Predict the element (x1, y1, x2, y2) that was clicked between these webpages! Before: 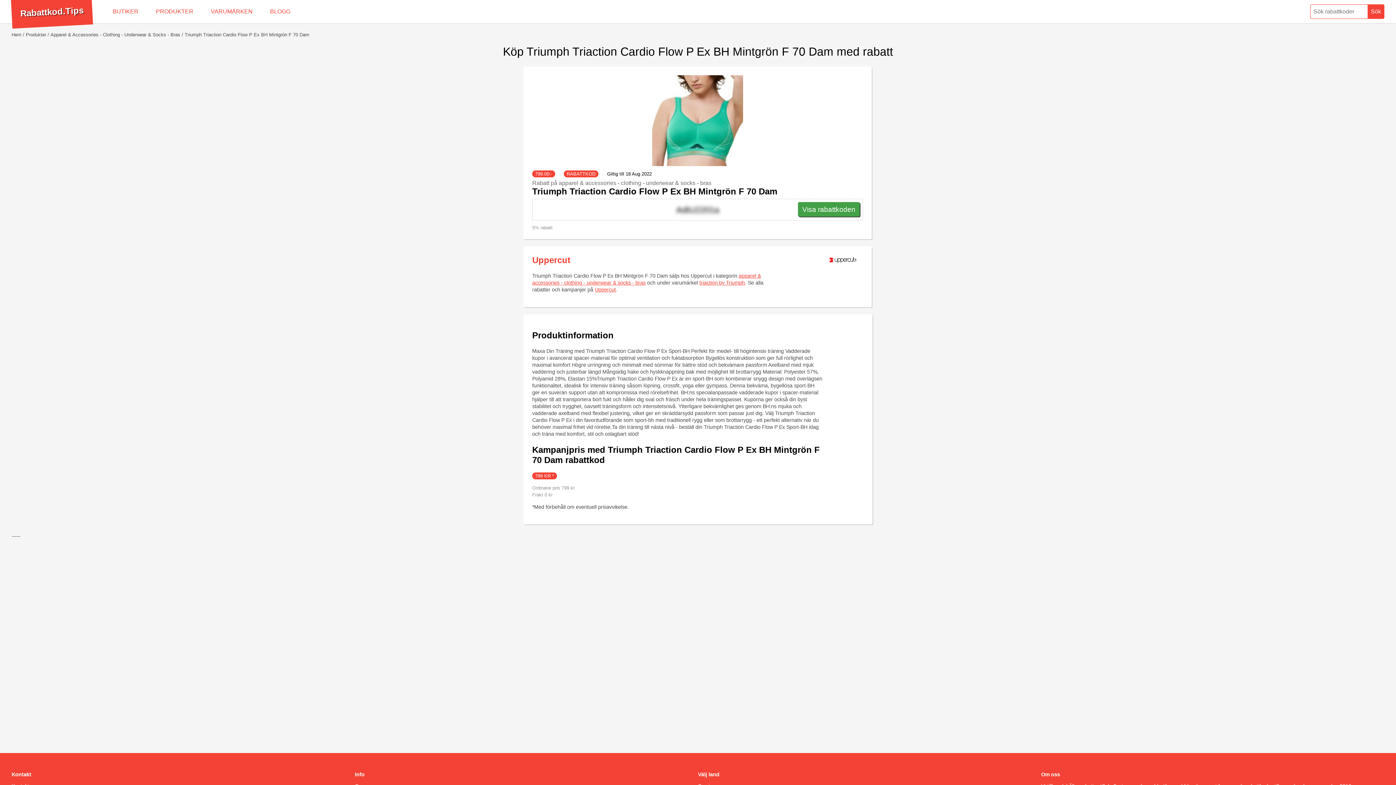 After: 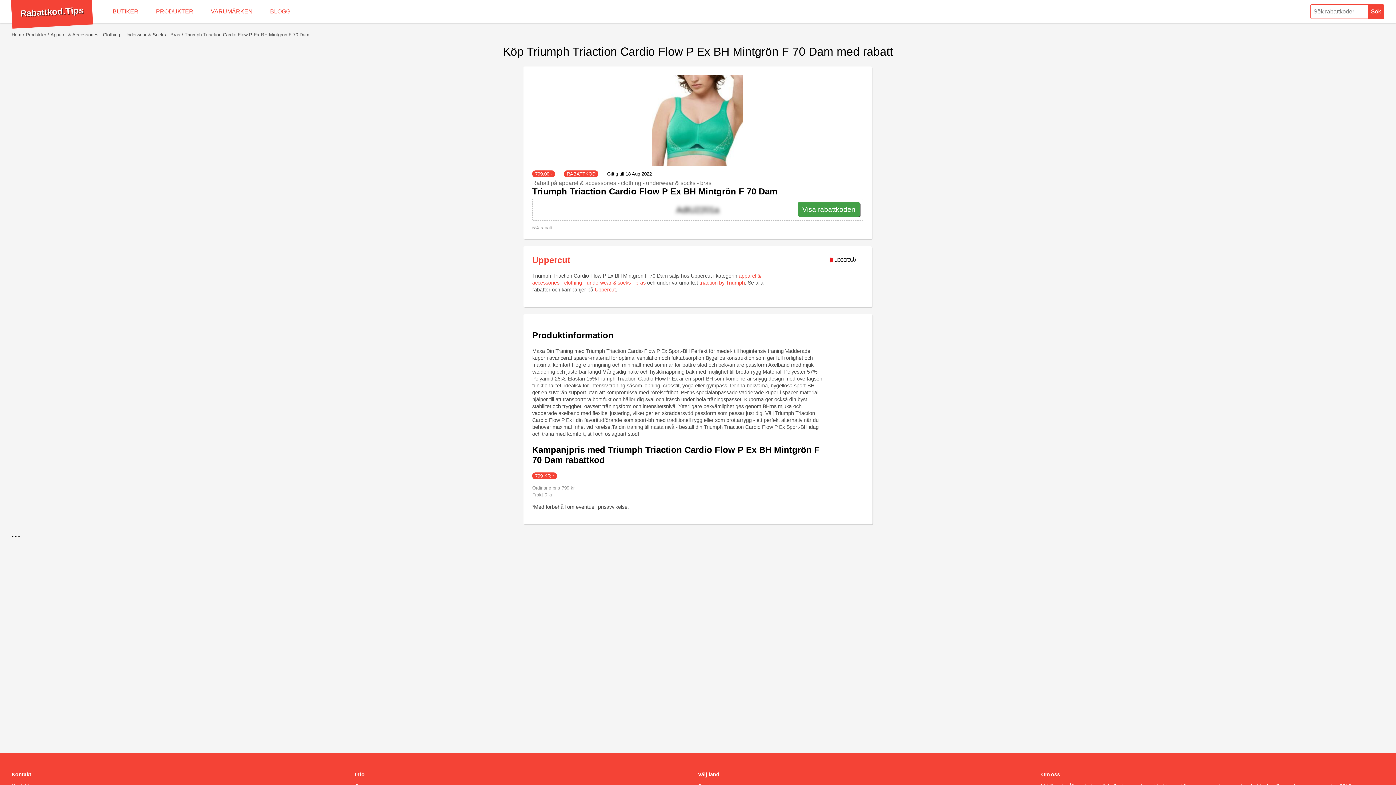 Action: label: Triumph Triaction Cardio Flow P Ex BH Mintgrön F 70 Dam bbox: (532, 186, 777, 196)